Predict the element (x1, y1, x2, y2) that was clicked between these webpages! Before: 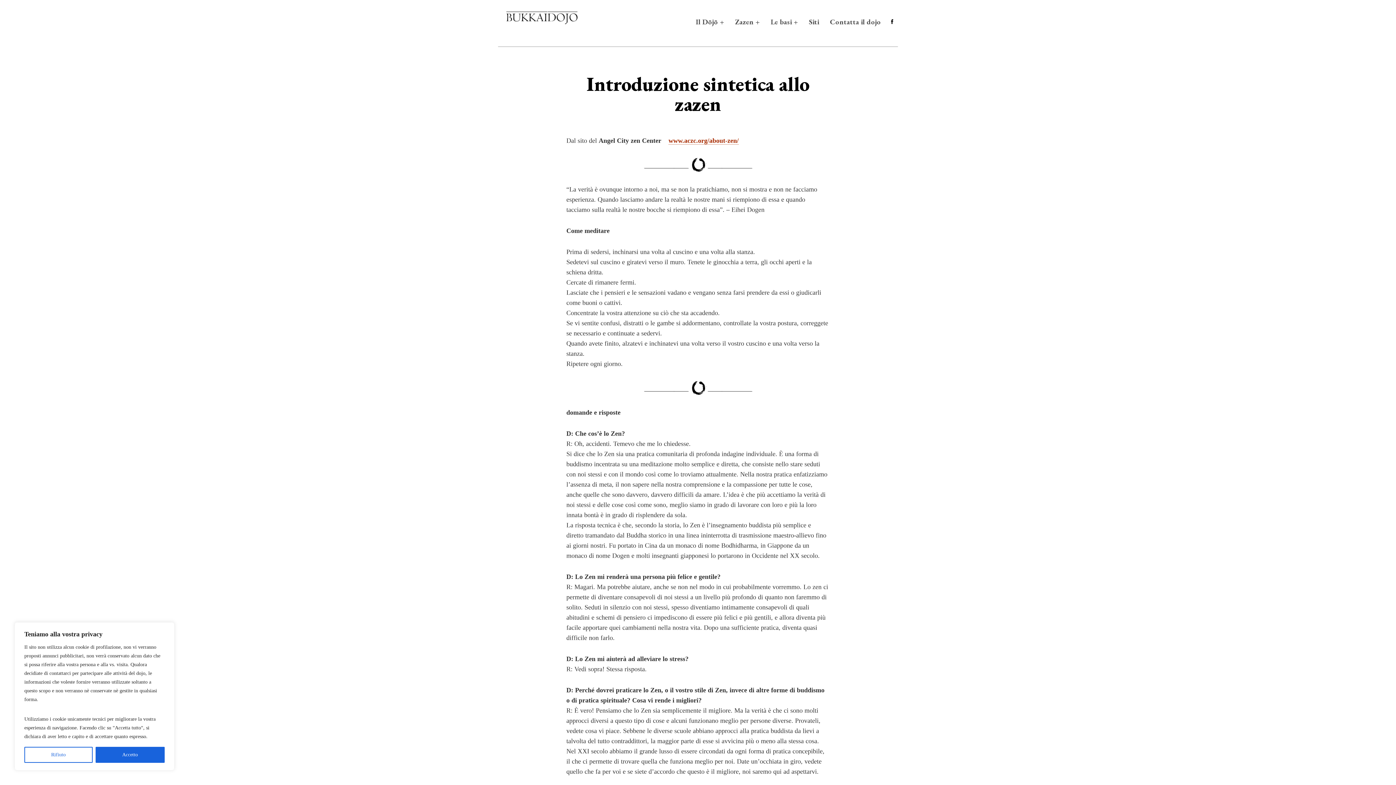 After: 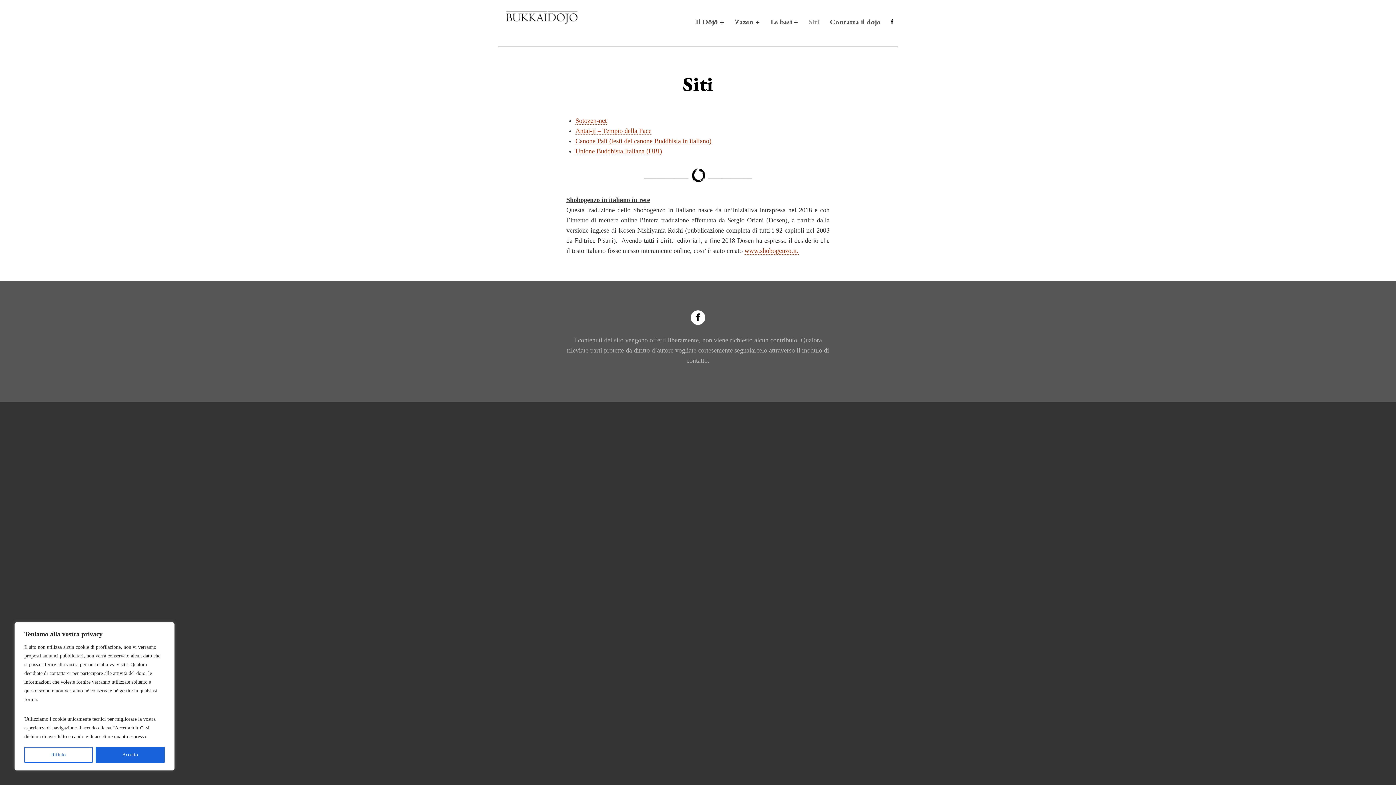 Action: label: Siti bbox: (803, 10, 824, 32)